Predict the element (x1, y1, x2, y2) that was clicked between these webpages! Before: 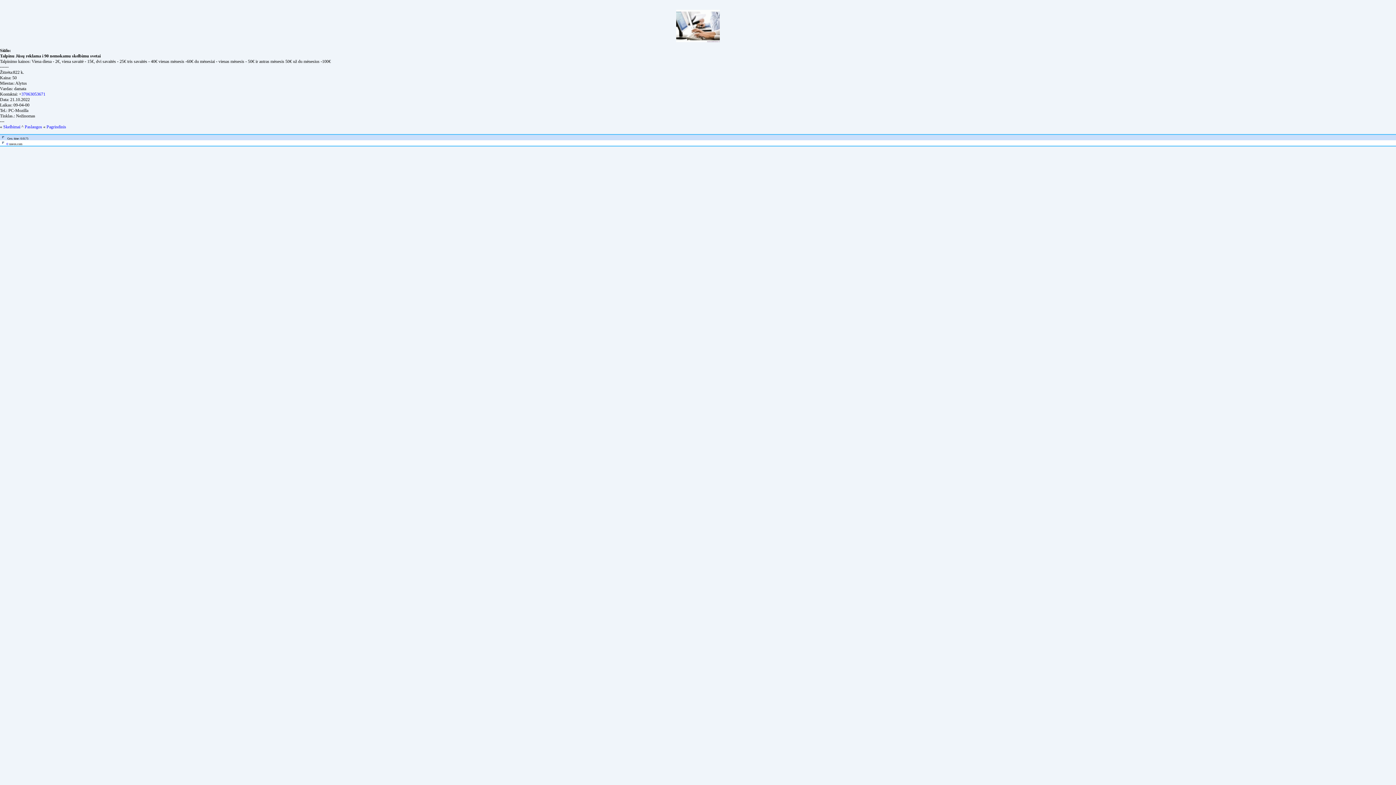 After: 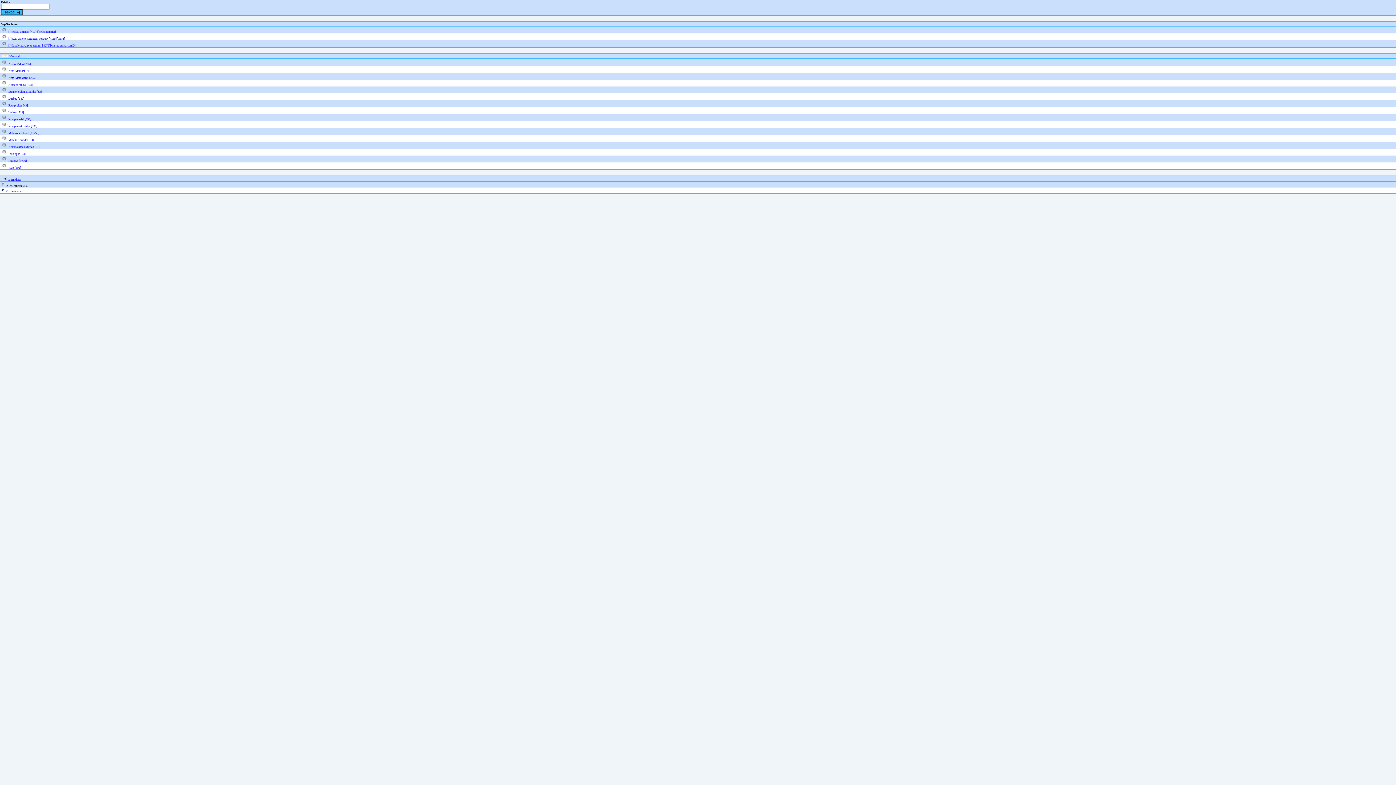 Action: label: Skelbimai bbox: (3, 124, 20, 129)